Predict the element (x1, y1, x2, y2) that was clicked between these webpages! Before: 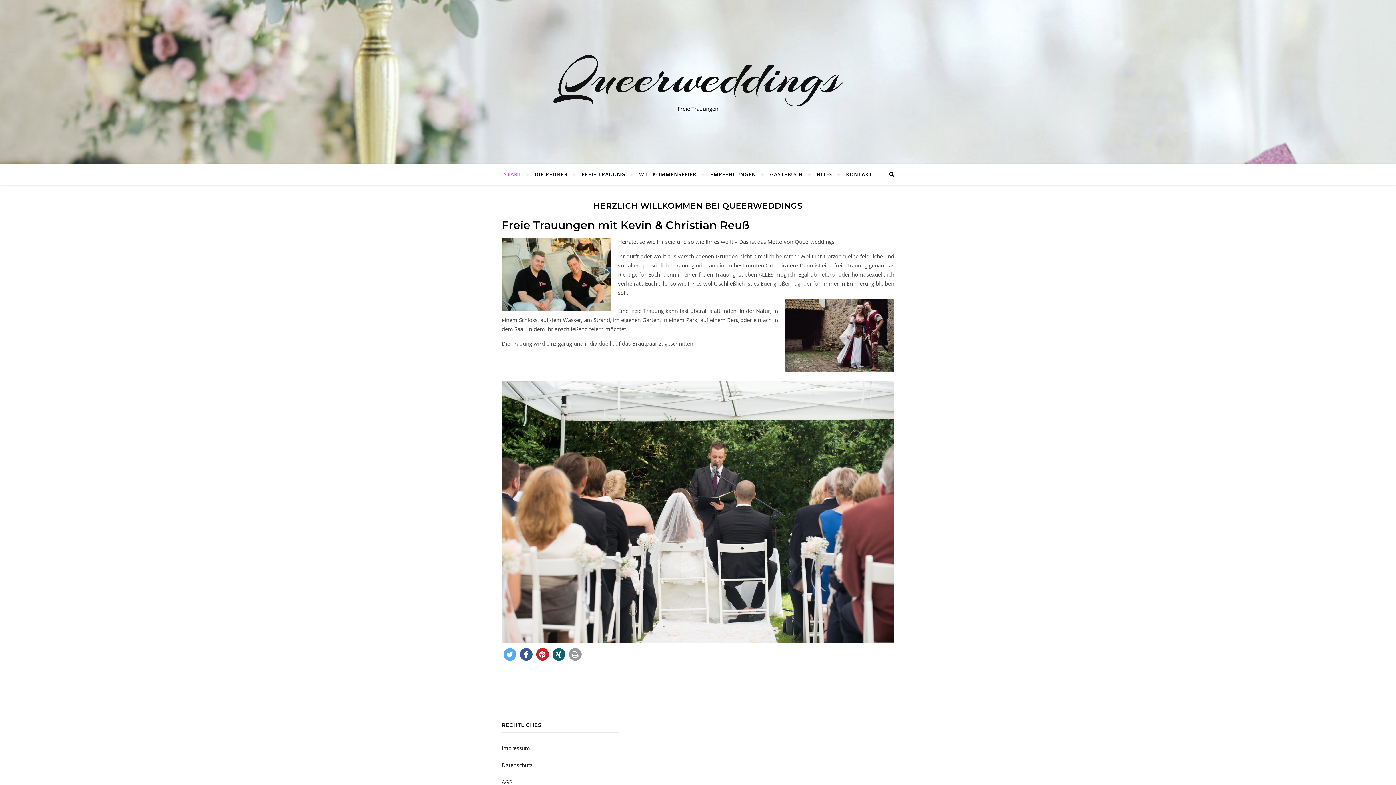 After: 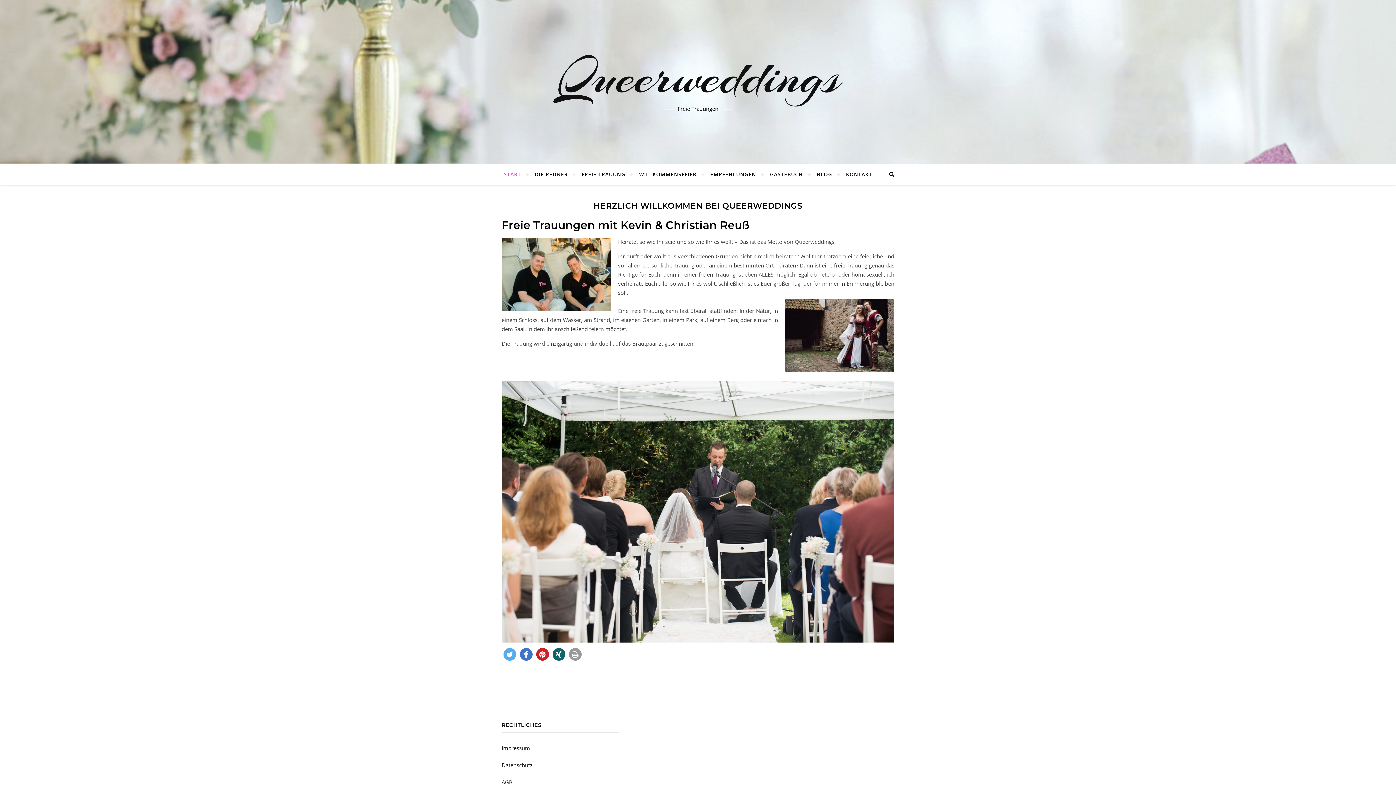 Action: bbox: (520, 648, 532, 660) label: Bei Facebook teilen